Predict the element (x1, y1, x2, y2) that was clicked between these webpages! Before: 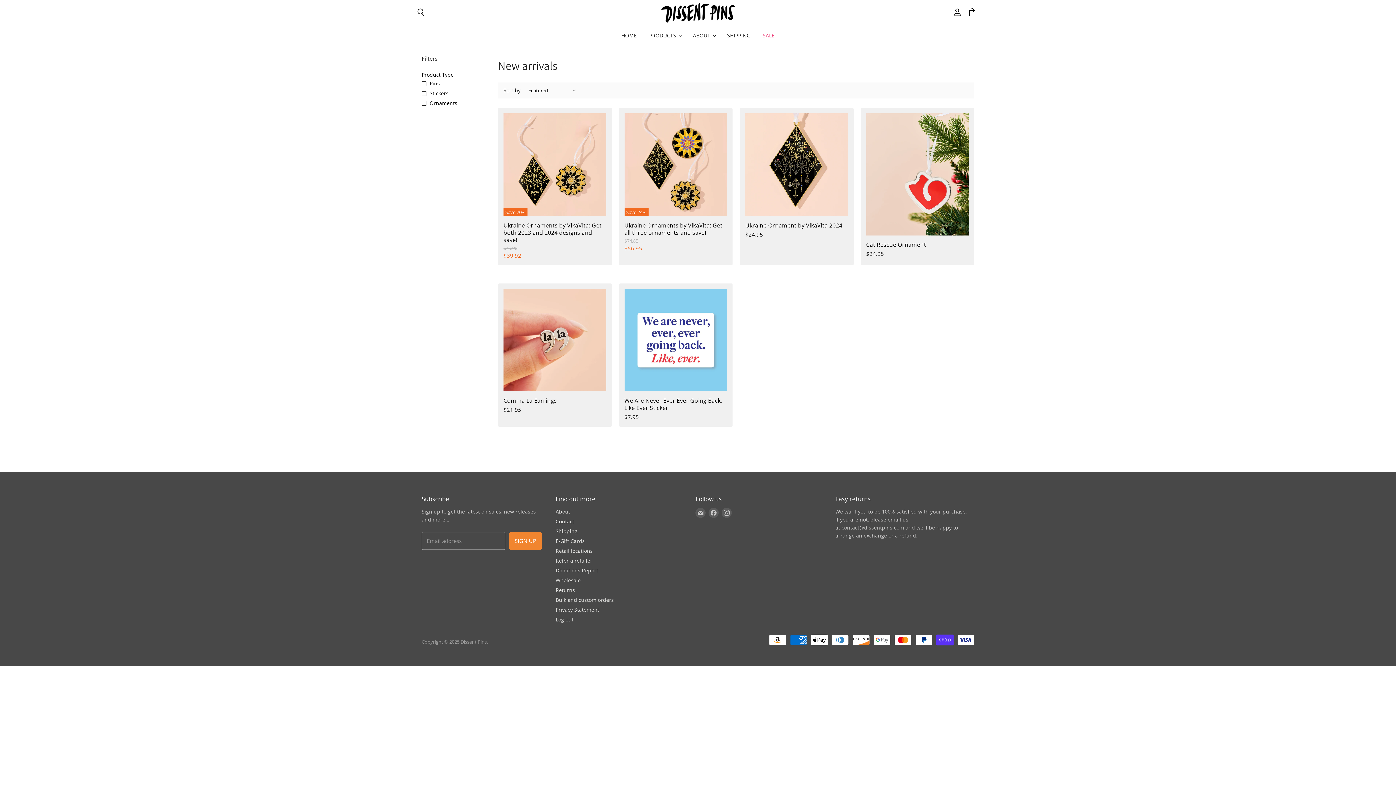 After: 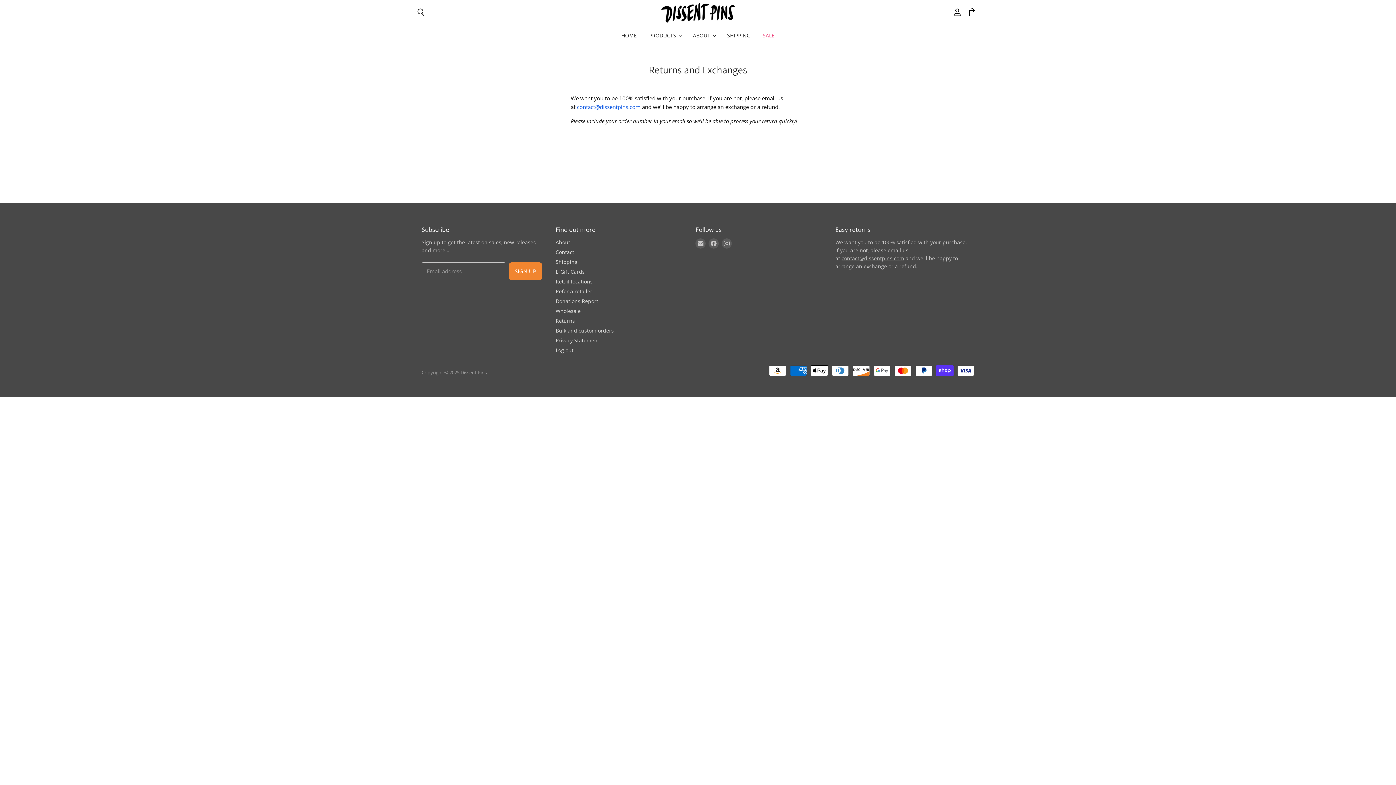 Action: label: Returns bbox: (555, 586, 575, 593)